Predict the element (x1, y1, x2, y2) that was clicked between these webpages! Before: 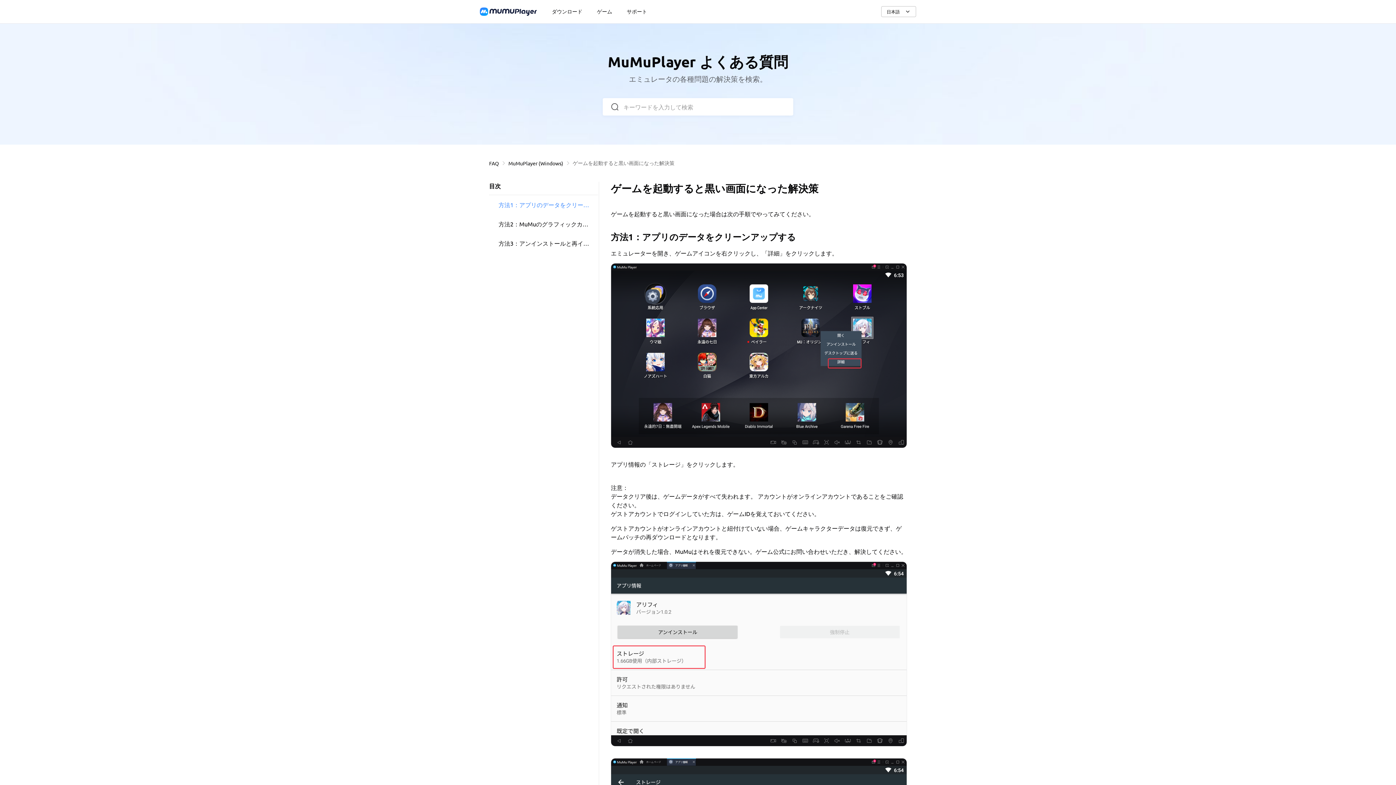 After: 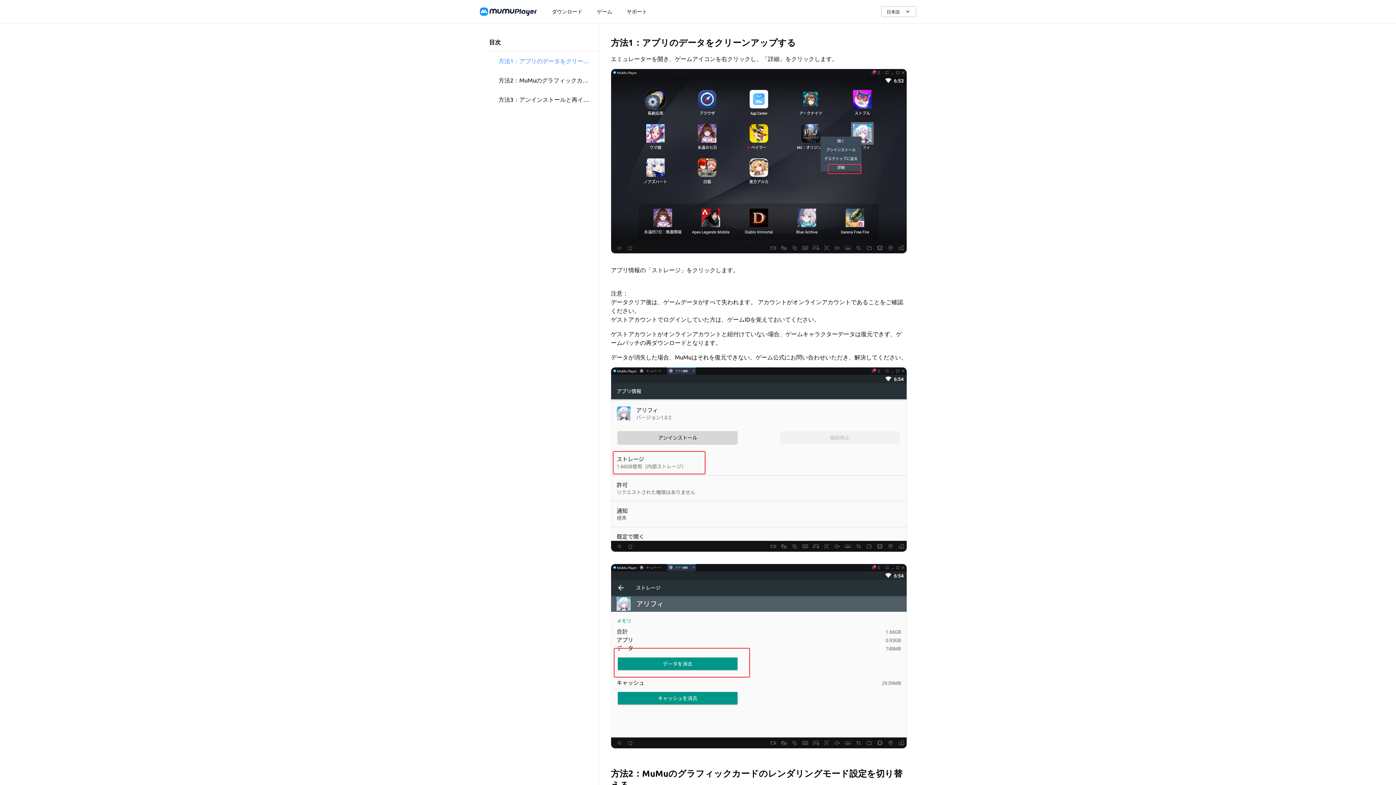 Action: bbox: (498, 195, 593, 214) label: 方法1：アプリのデータをクリーンアップする